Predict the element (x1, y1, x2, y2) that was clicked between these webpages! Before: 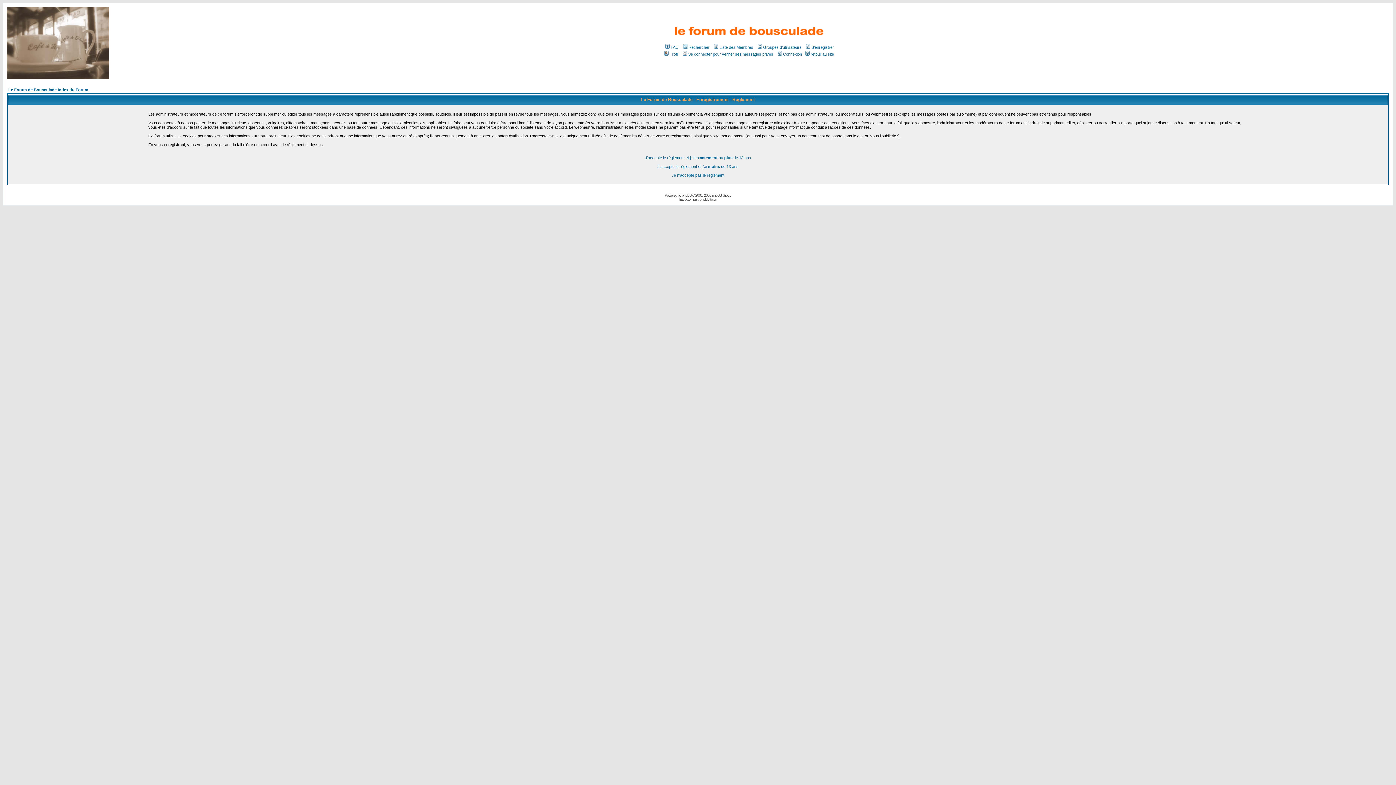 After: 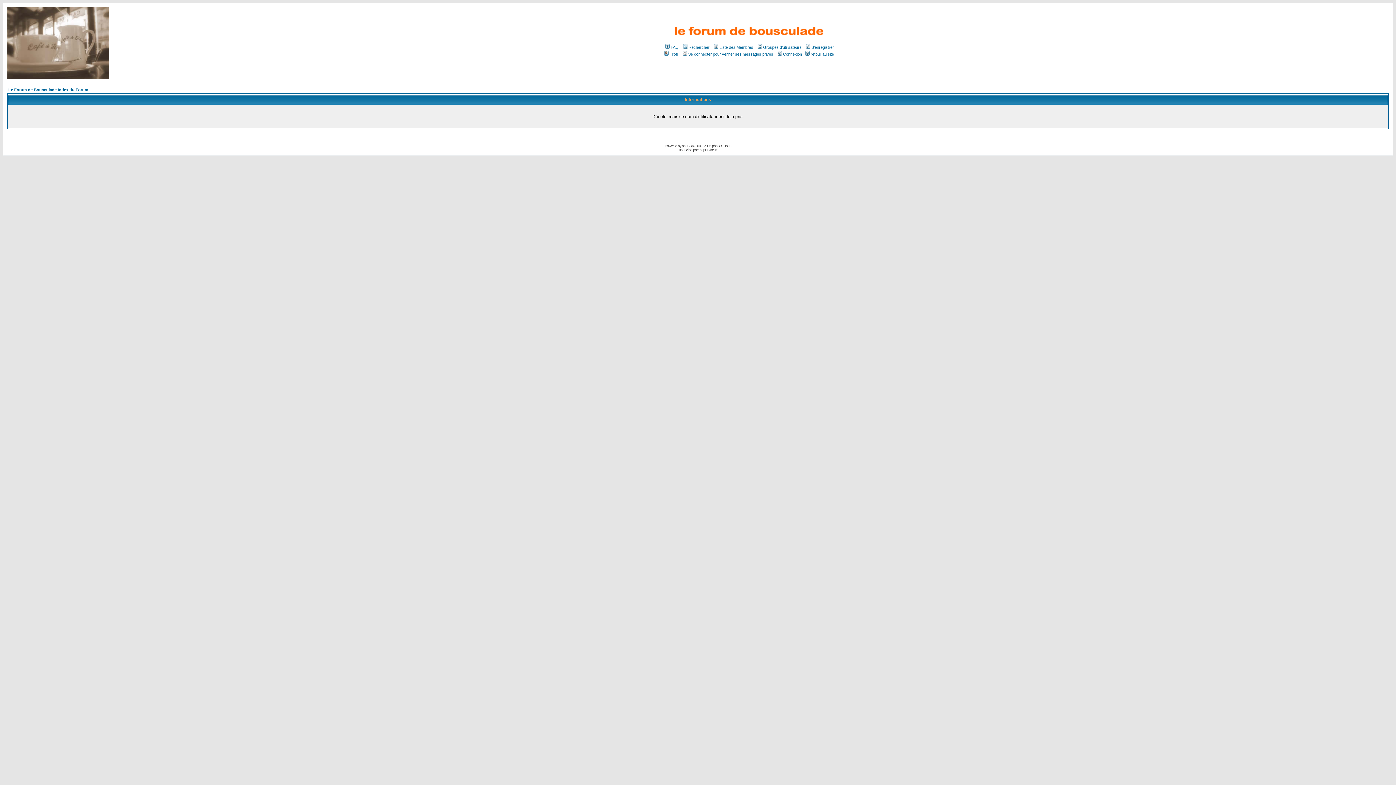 Action: bbox: (657, 164, 738, 168) label: J'accepte le règlement et j'ai moins de 13 ans